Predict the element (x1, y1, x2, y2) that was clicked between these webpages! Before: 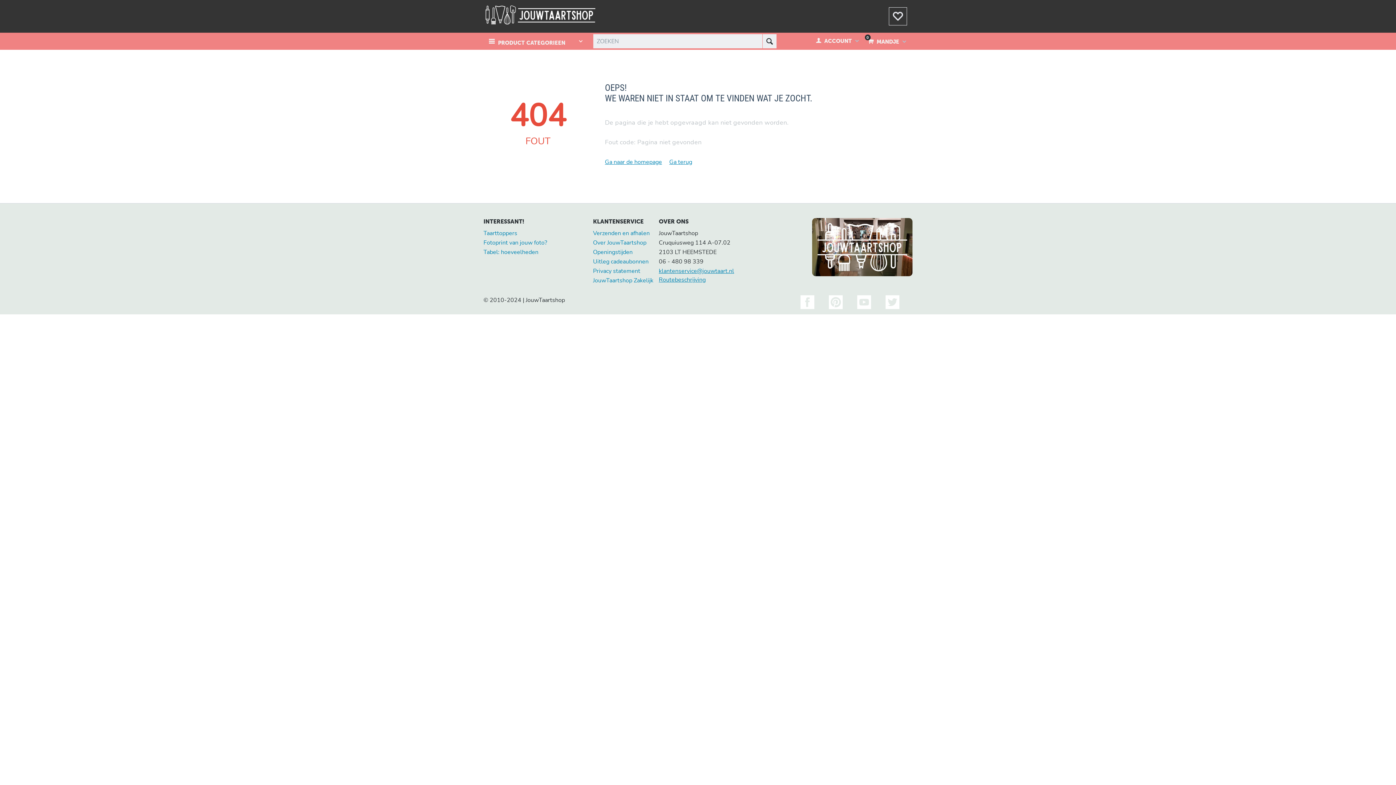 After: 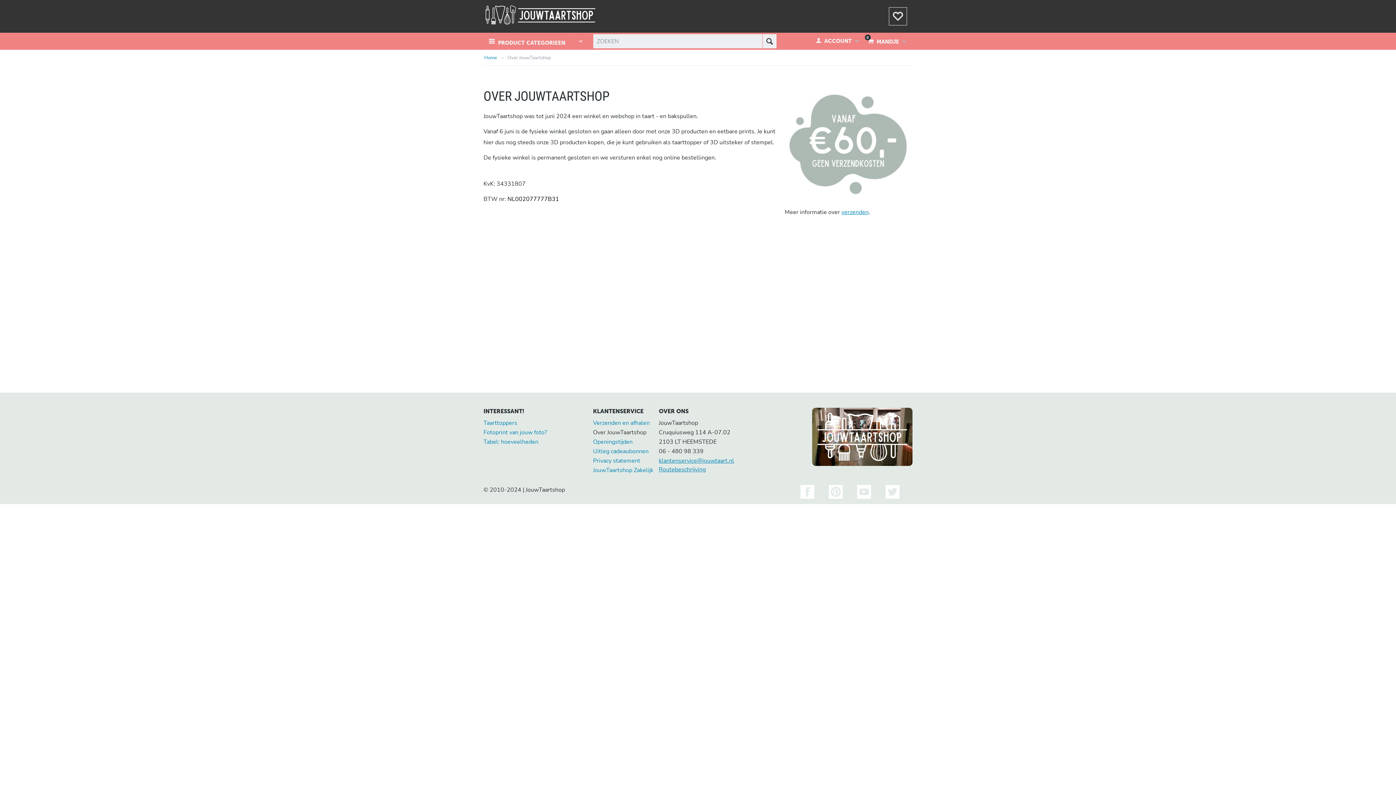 Action: bbox: (812, 242, 912, 250)